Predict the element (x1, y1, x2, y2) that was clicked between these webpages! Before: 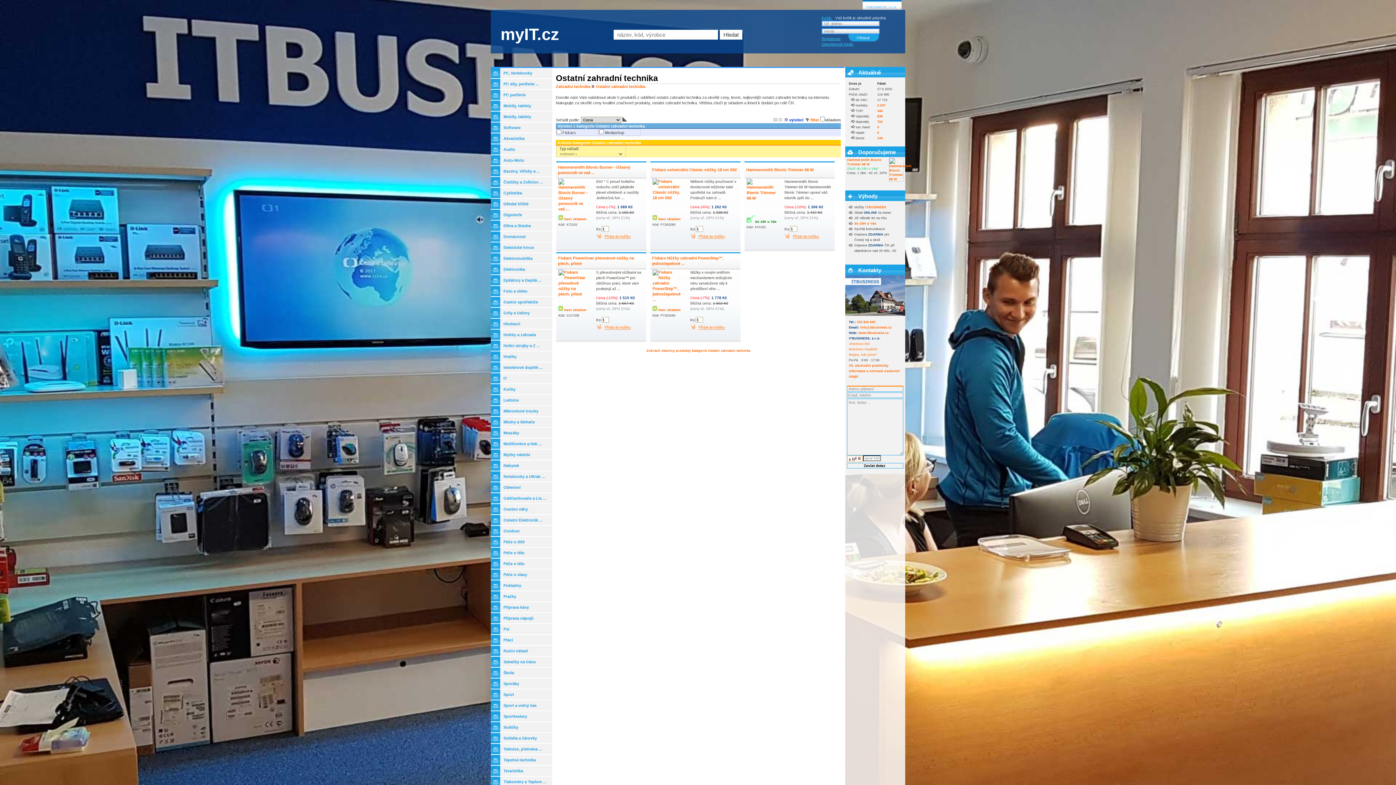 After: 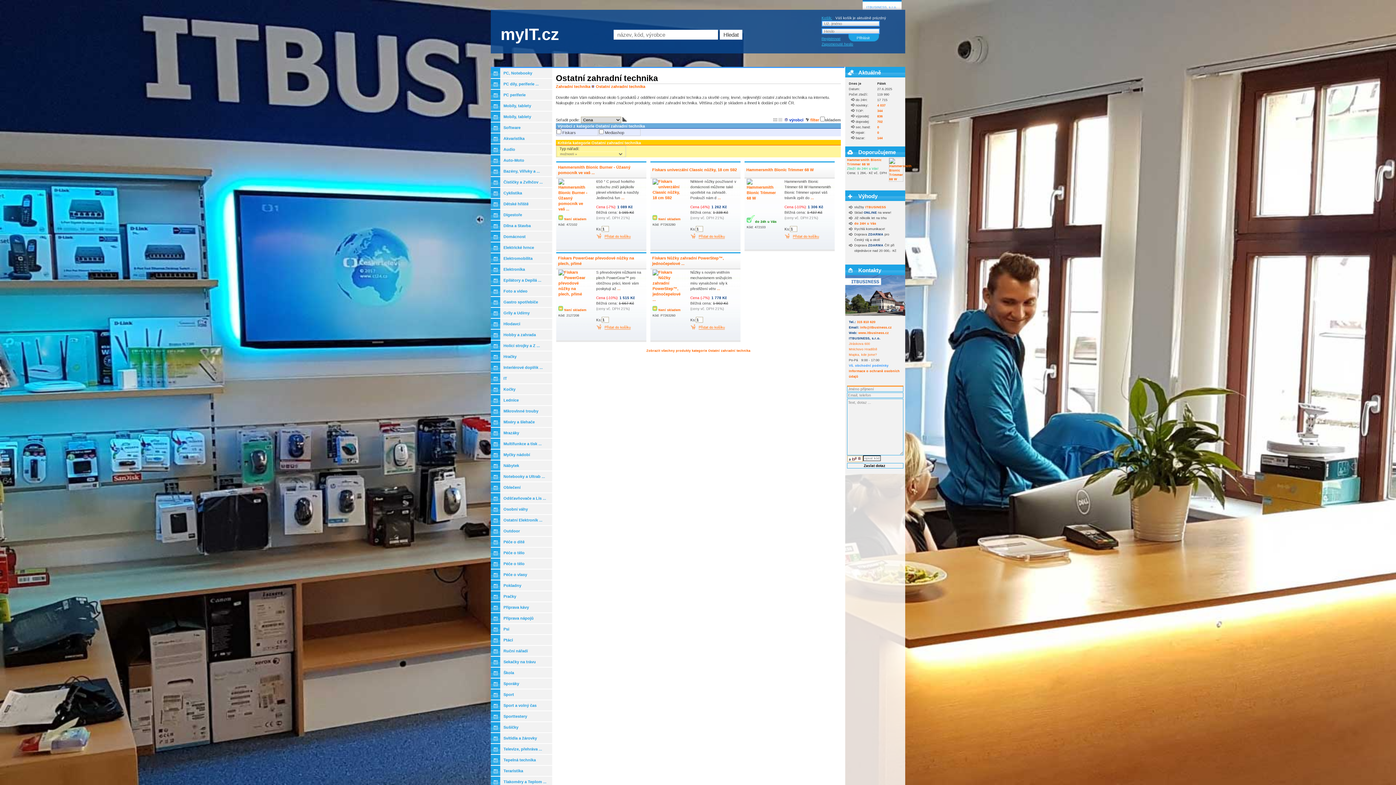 Action: bbox: (849, 363, 888, 367) label: Vš. obchodní podmínky